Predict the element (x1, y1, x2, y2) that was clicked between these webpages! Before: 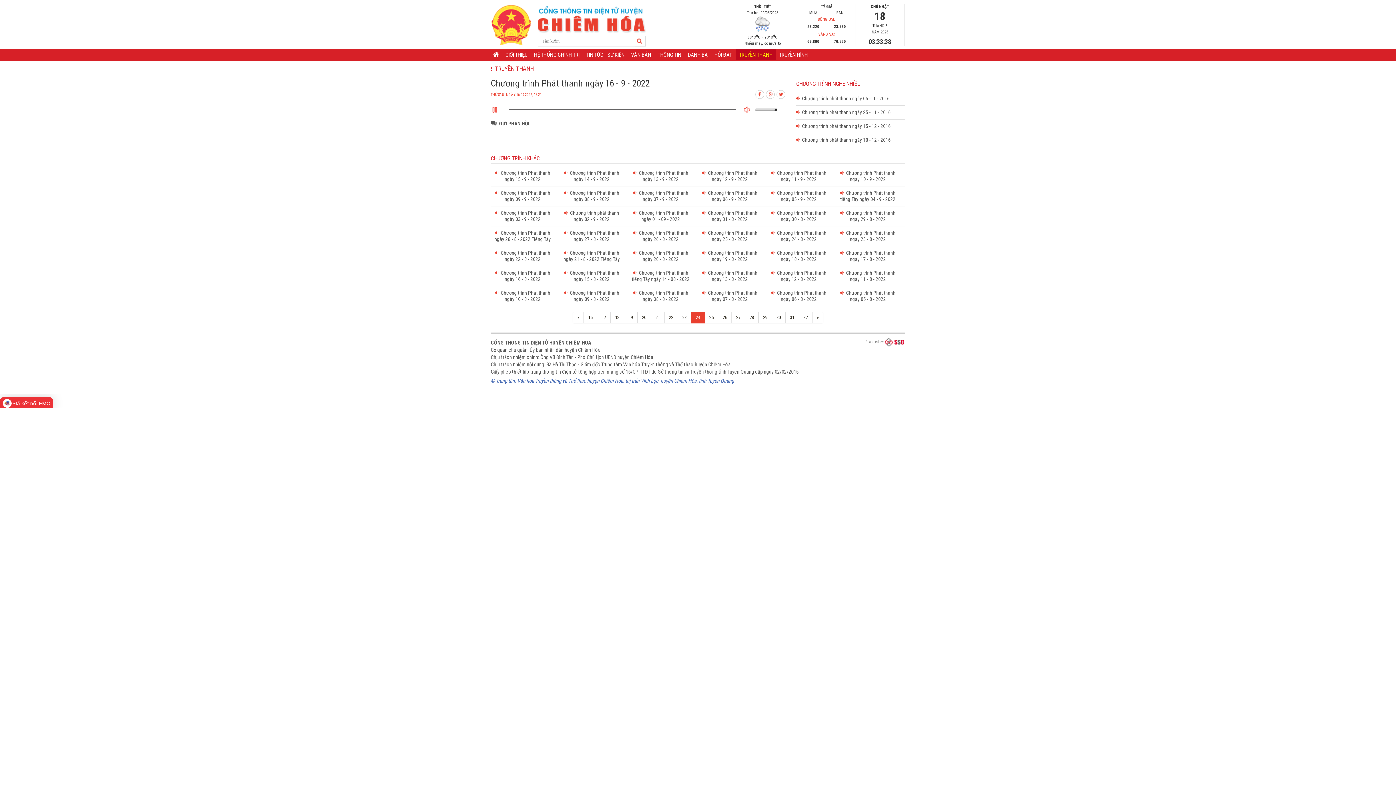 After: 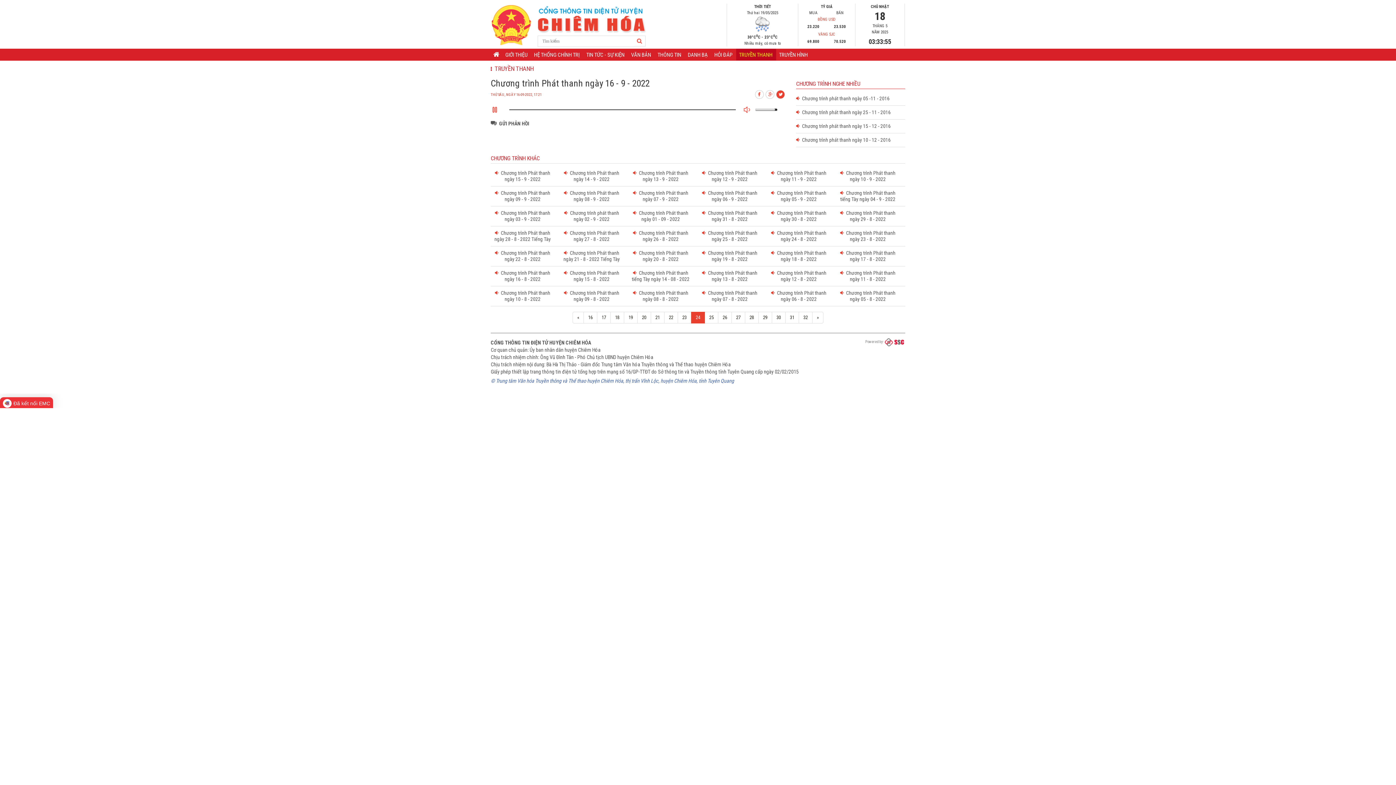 Action: bbox: (777, 86, 785, 100)